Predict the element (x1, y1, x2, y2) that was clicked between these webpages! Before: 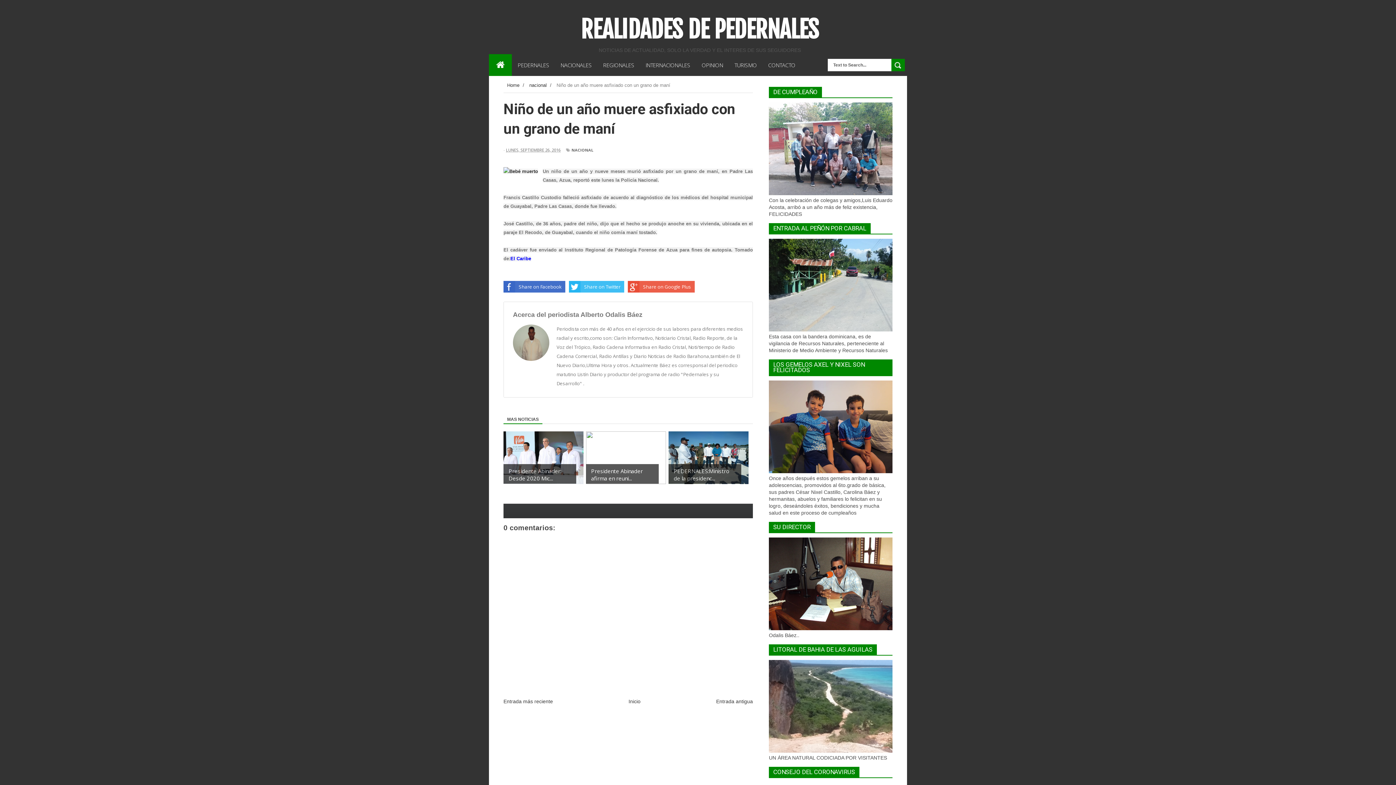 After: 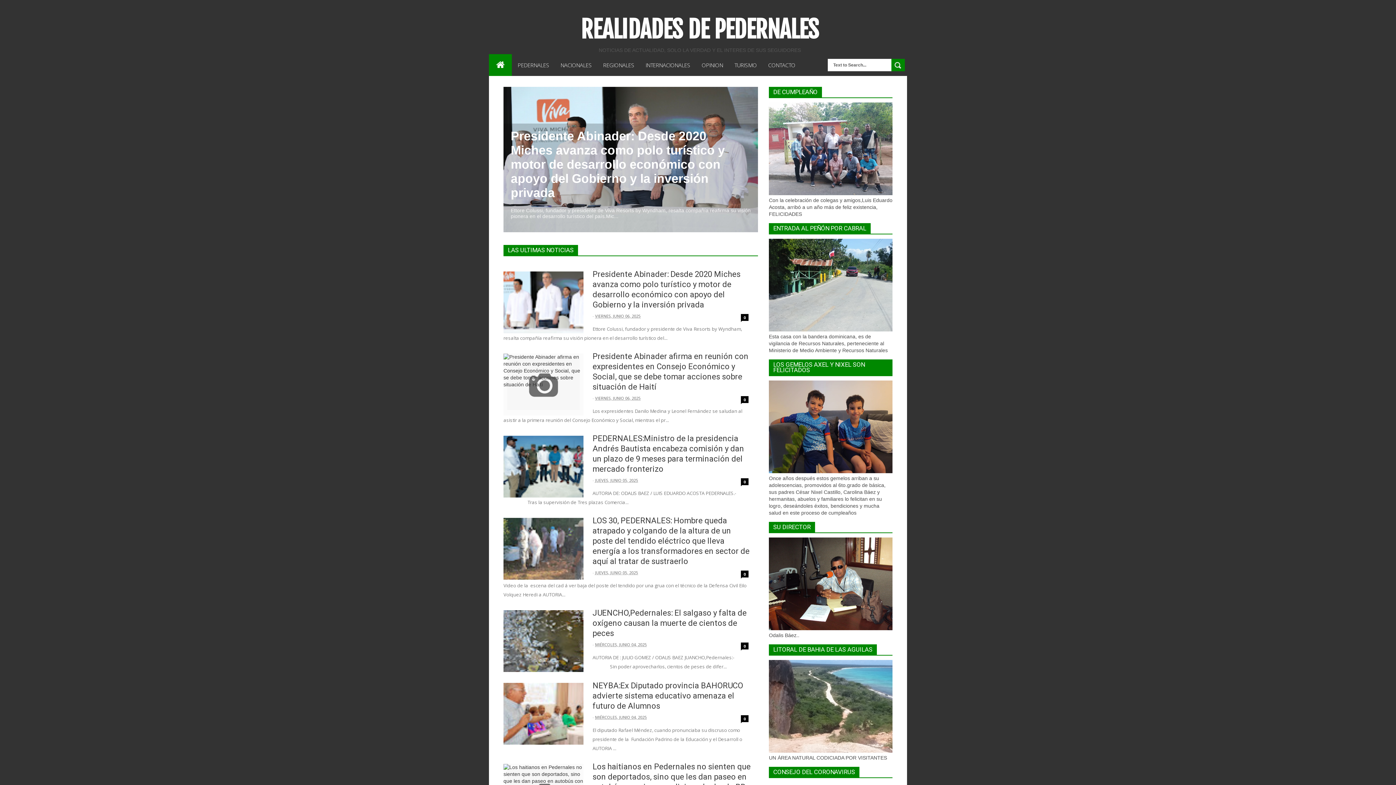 Action: label: Home bbox: (507, 82, 519, 88)